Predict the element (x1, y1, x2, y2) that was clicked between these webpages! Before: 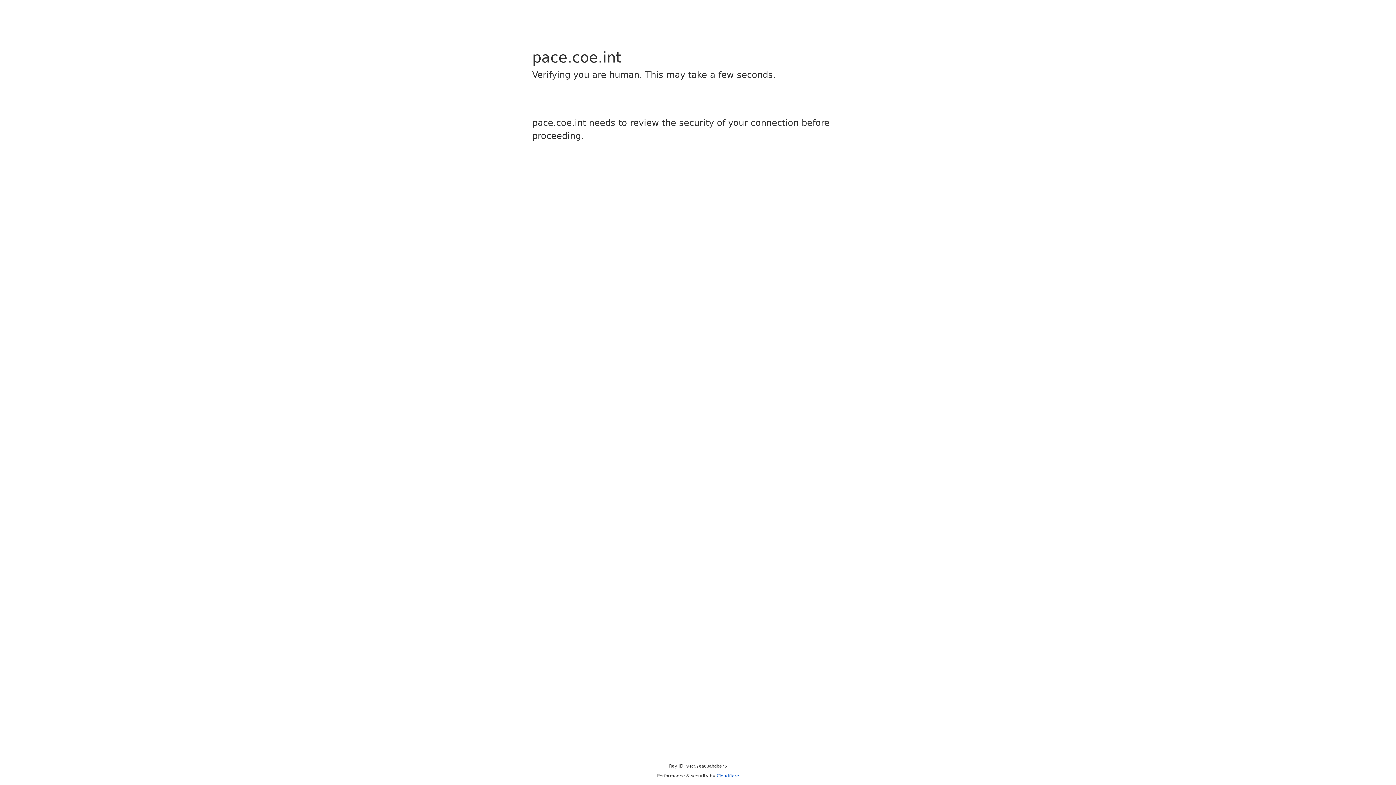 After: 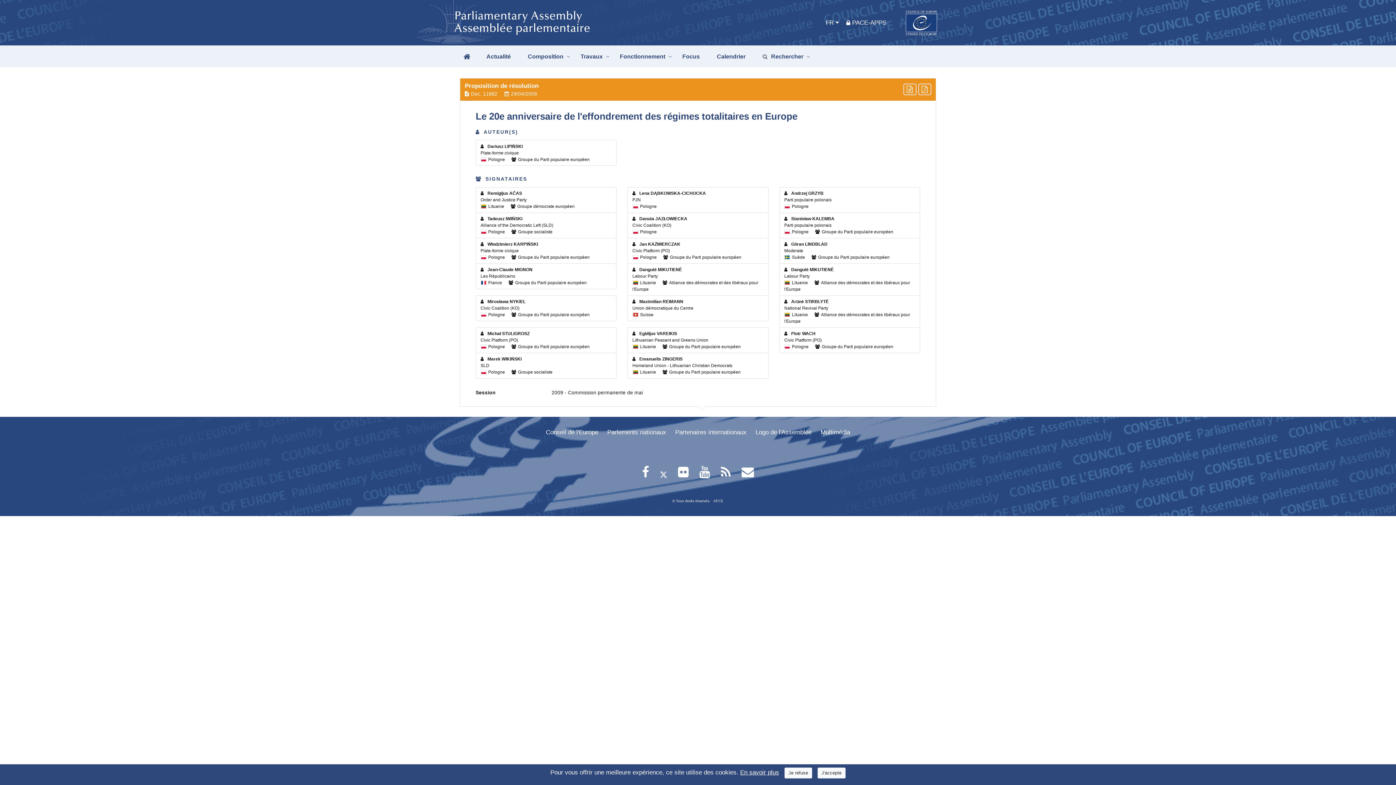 Action: bbox: (716, 773, 739, 778) label: Cloudflare